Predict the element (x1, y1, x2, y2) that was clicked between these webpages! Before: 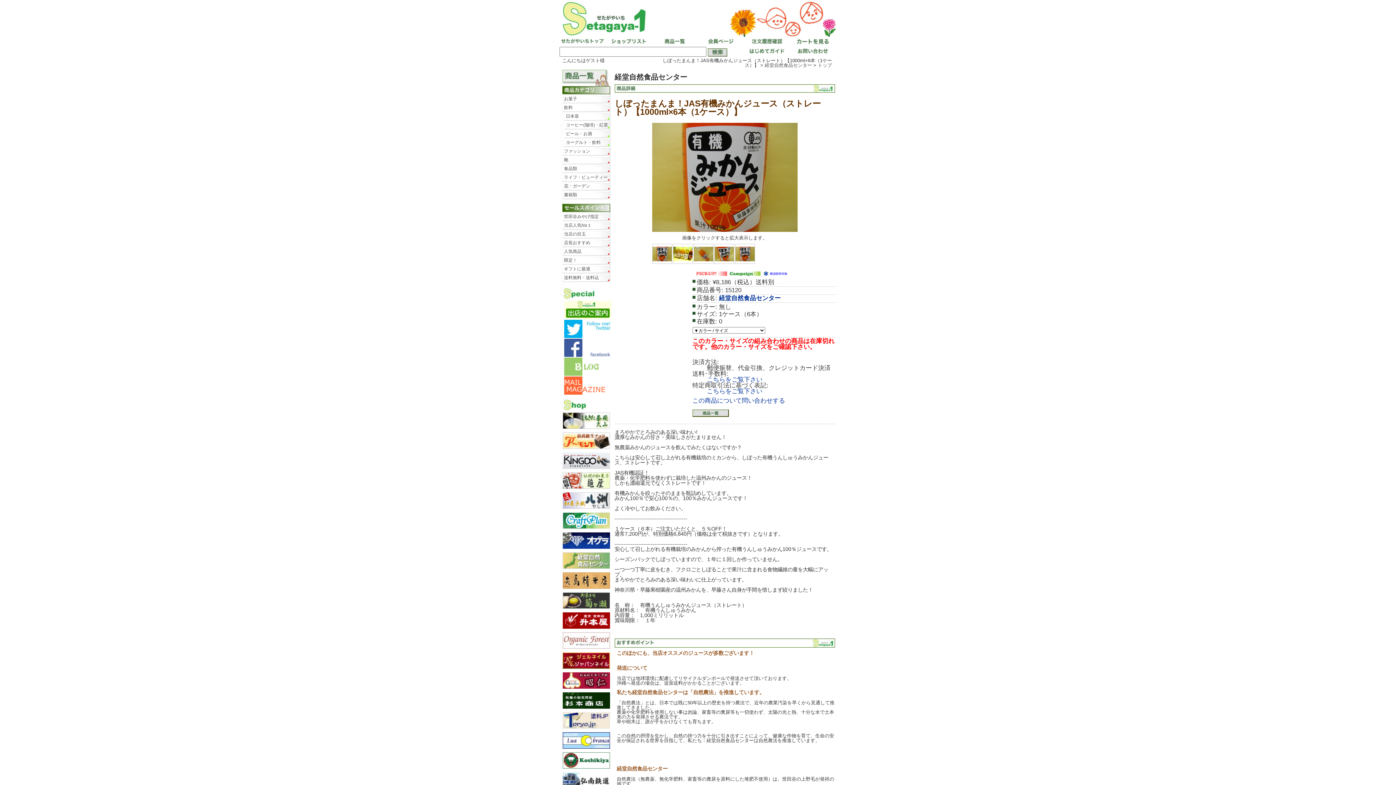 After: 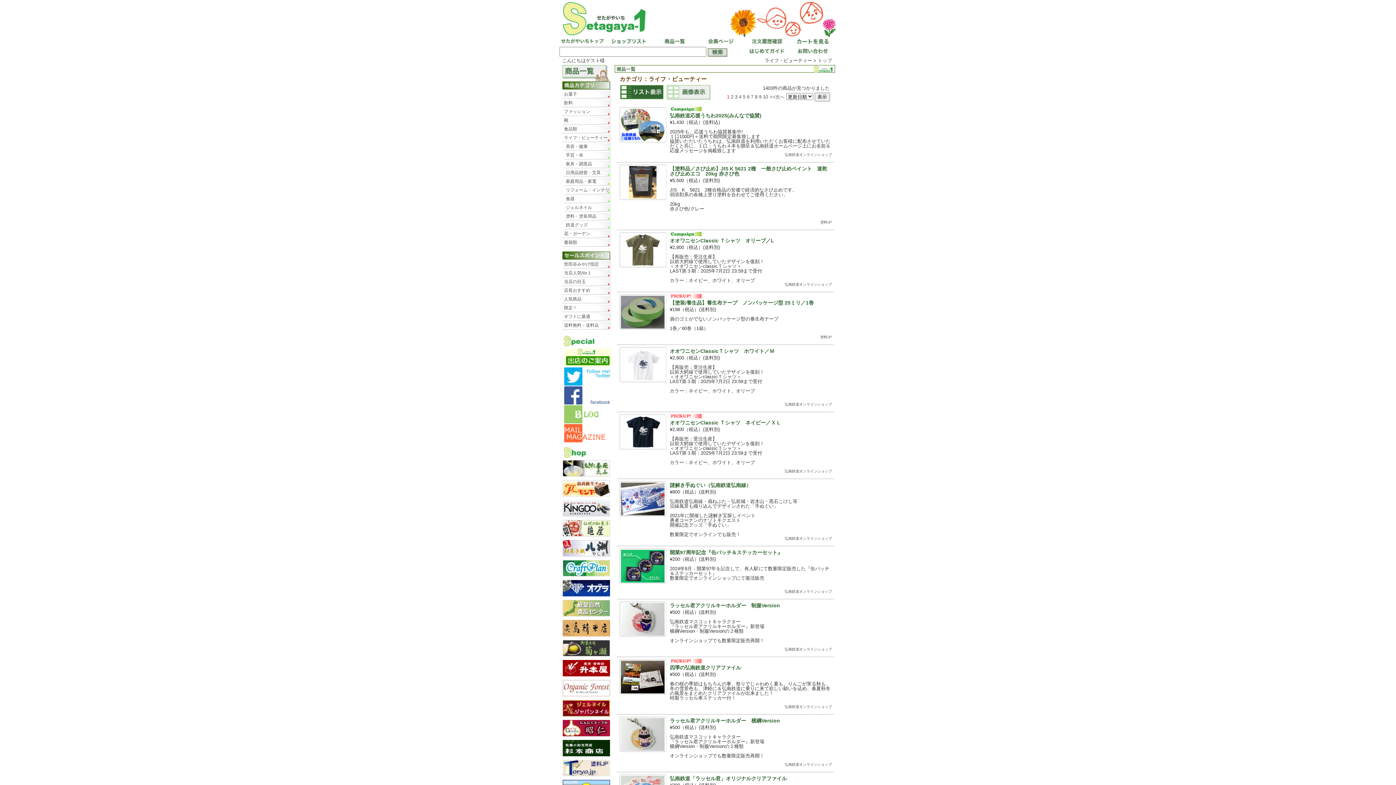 Action: label: ライフ・ビューティー bbox: (562, 173, 610, 181)